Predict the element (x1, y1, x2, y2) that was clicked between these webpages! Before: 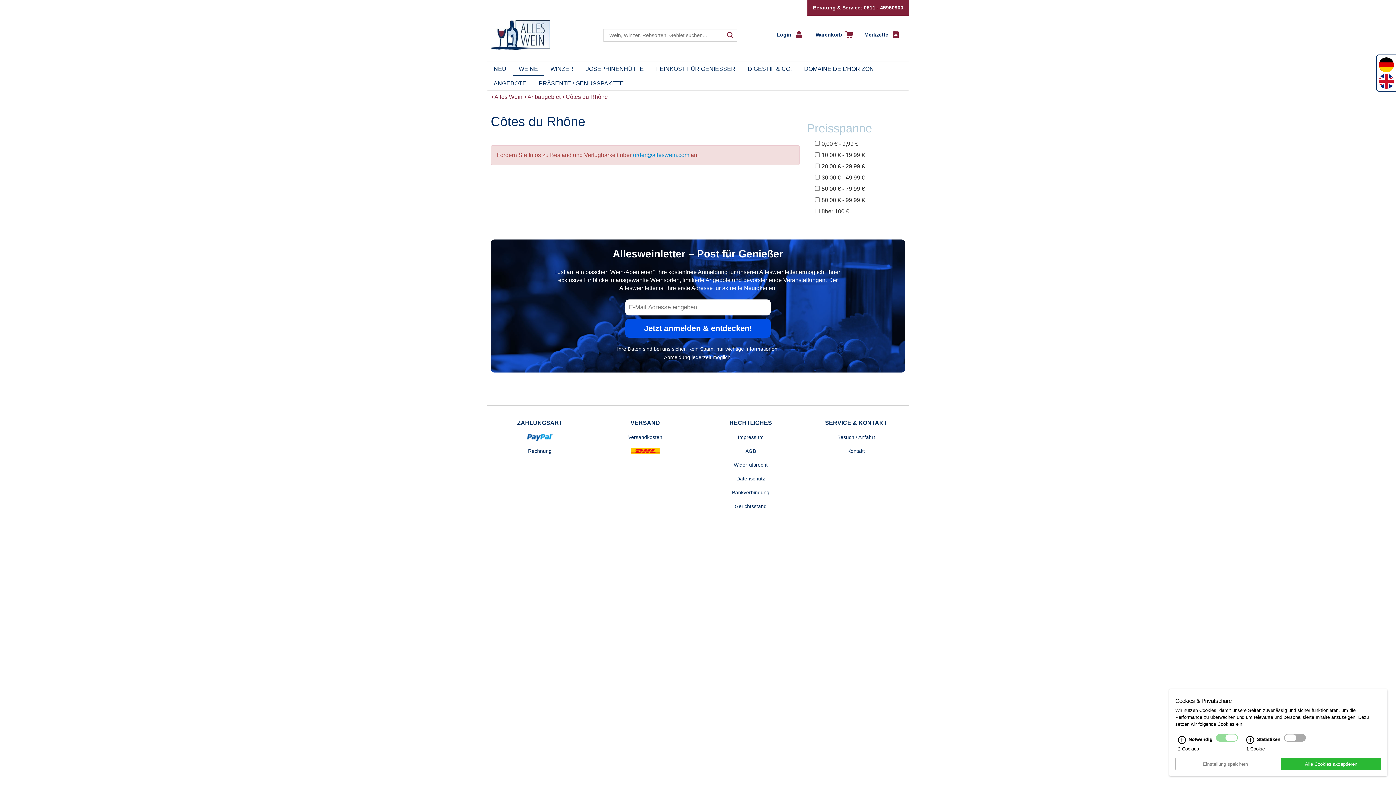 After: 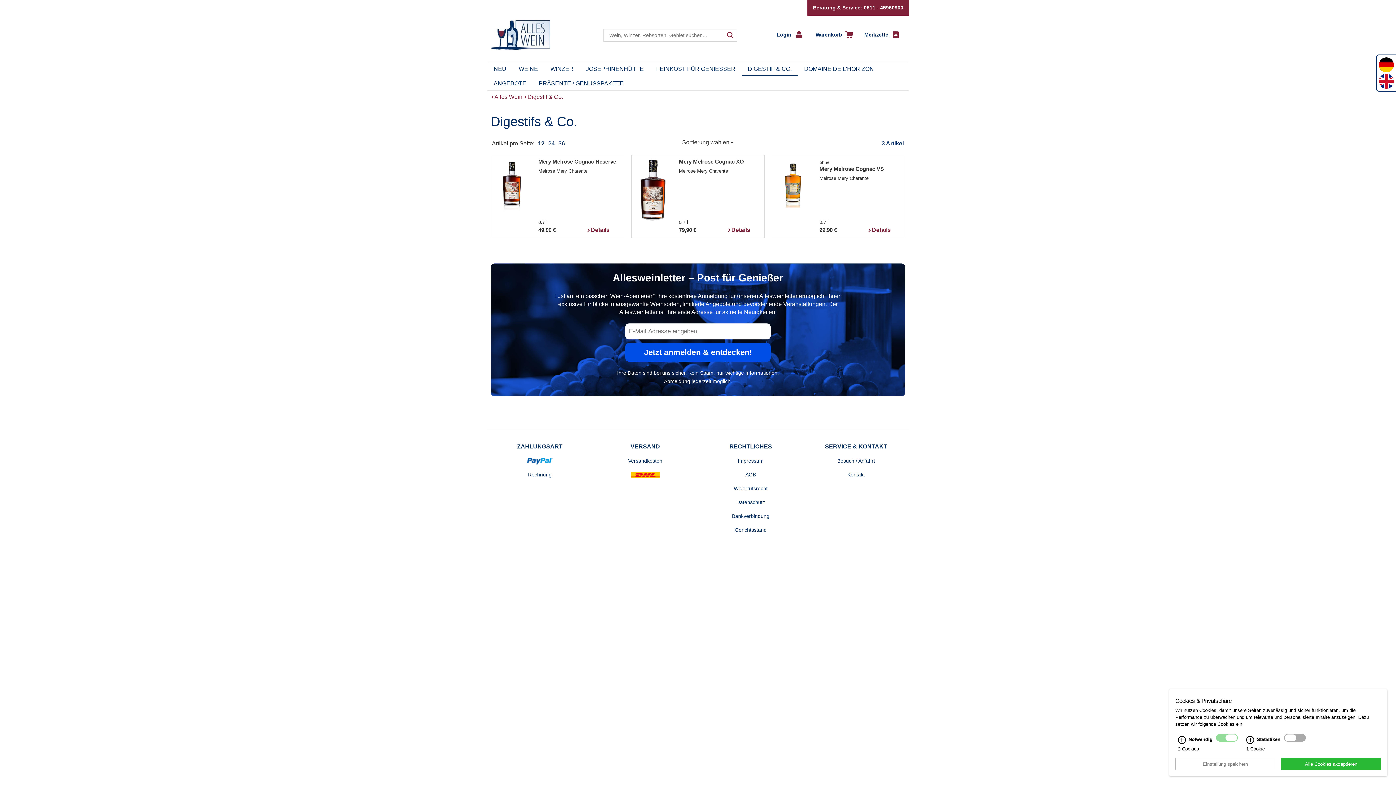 Action: bbox: (741, 61, 798, 76) label: DIGESTIF & CO.